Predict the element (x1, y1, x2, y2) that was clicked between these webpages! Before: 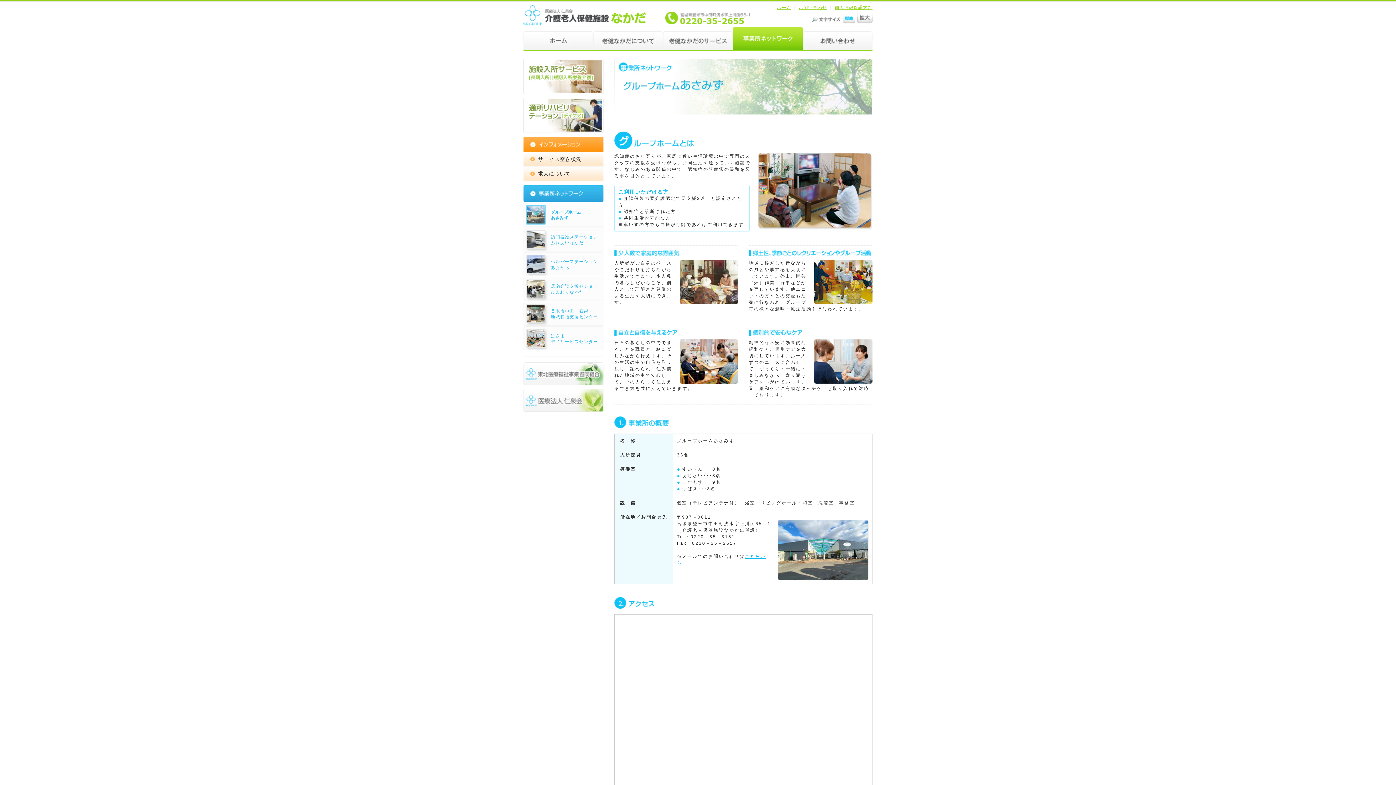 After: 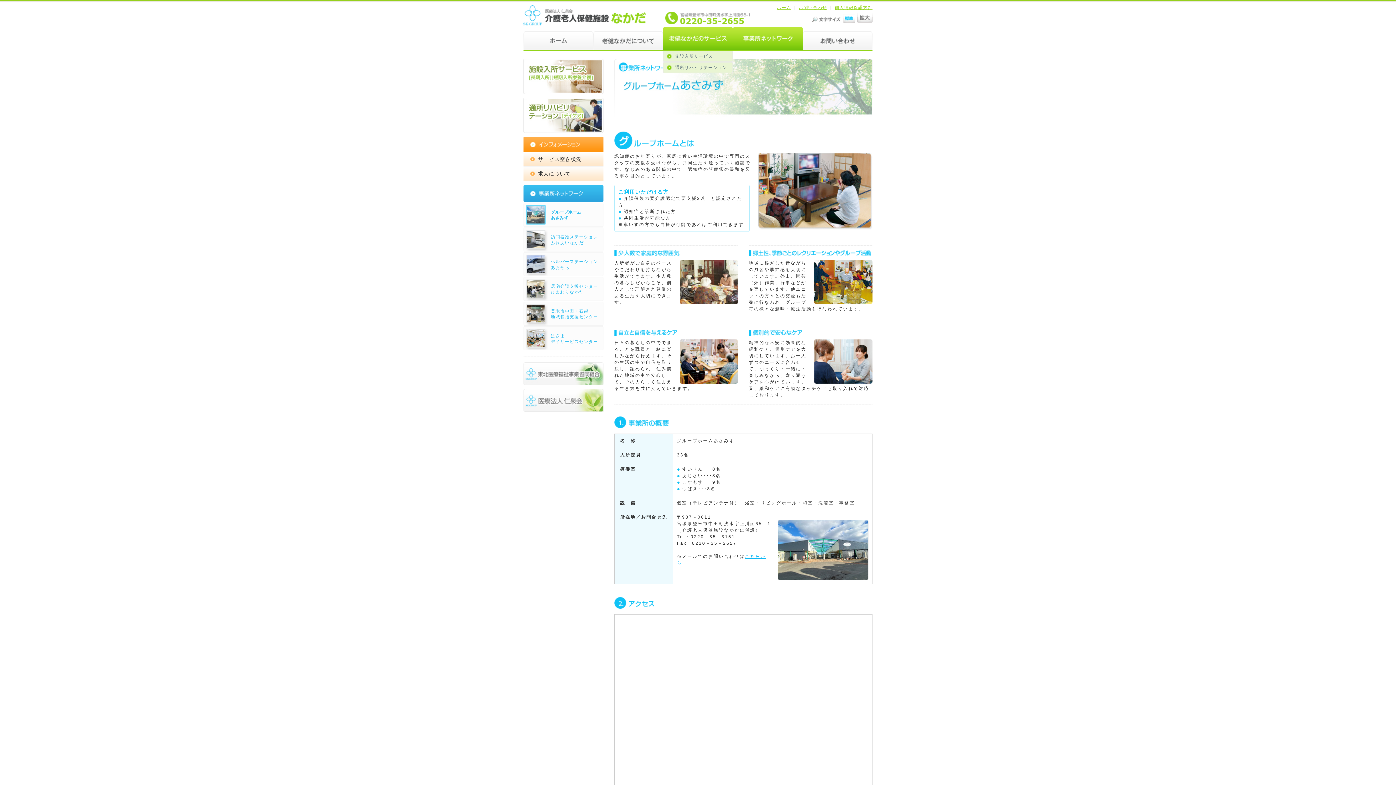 Action: bbox: (663, 27, 733, 49) label: 老健なかだのサービス